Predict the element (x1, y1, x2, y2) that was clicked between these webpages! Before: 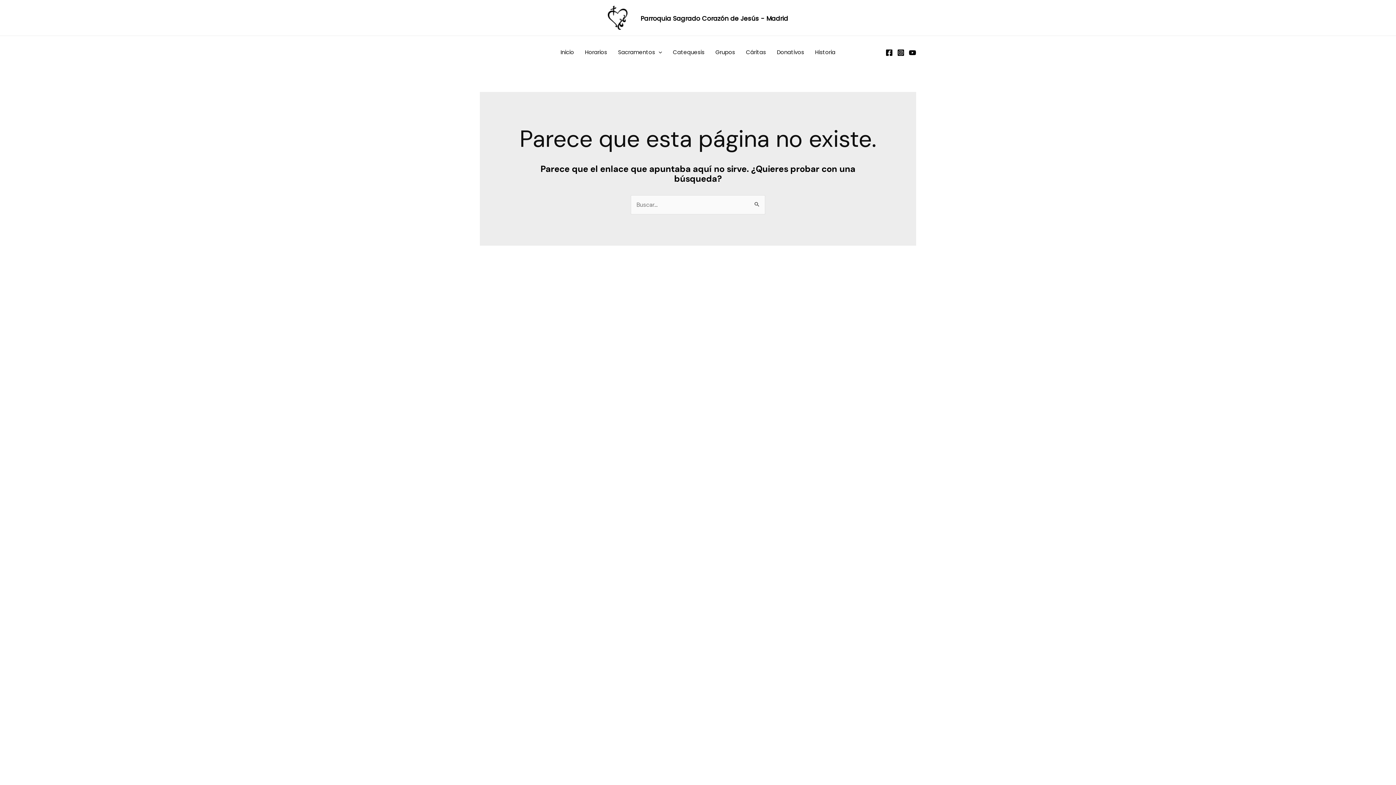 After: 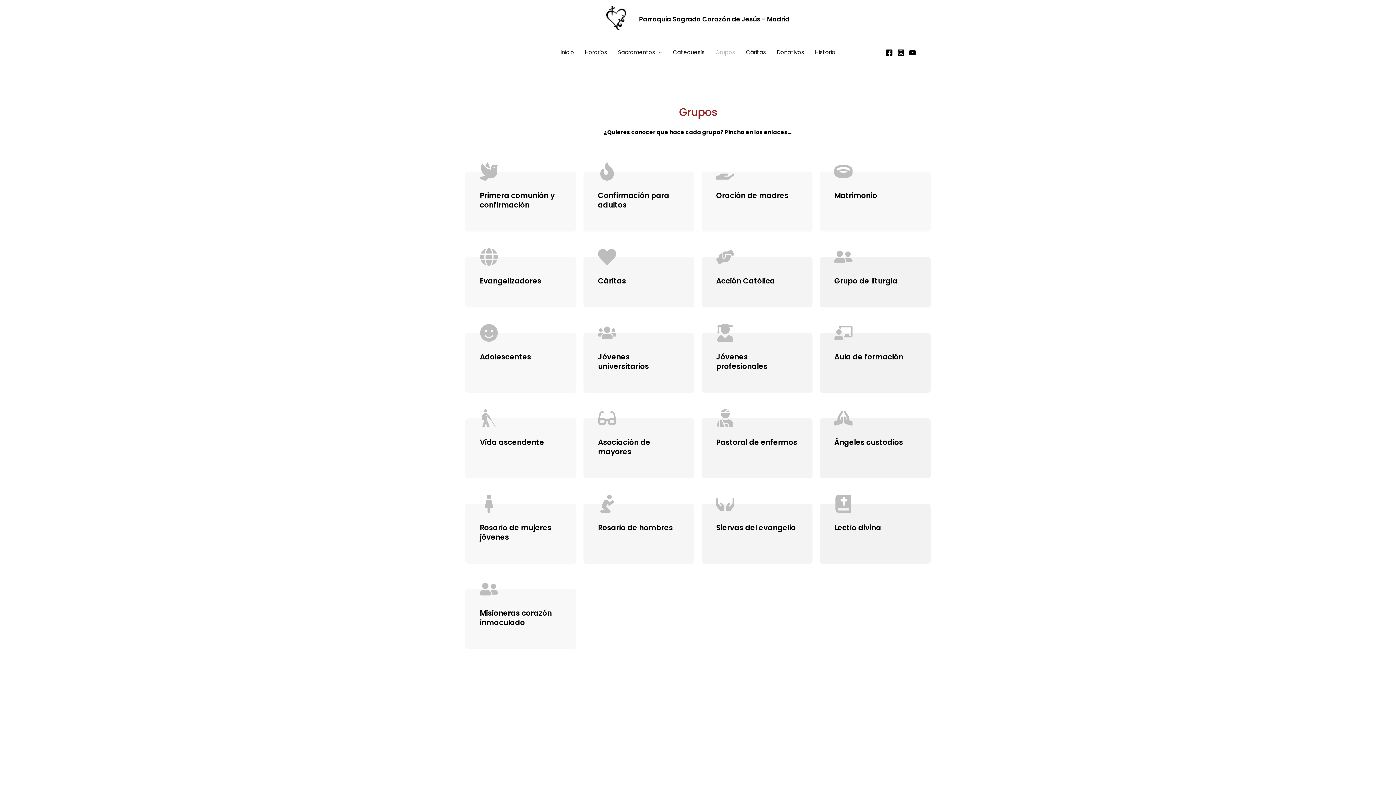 Action: label: Grupos bbox: (710, 39, 740, 65)